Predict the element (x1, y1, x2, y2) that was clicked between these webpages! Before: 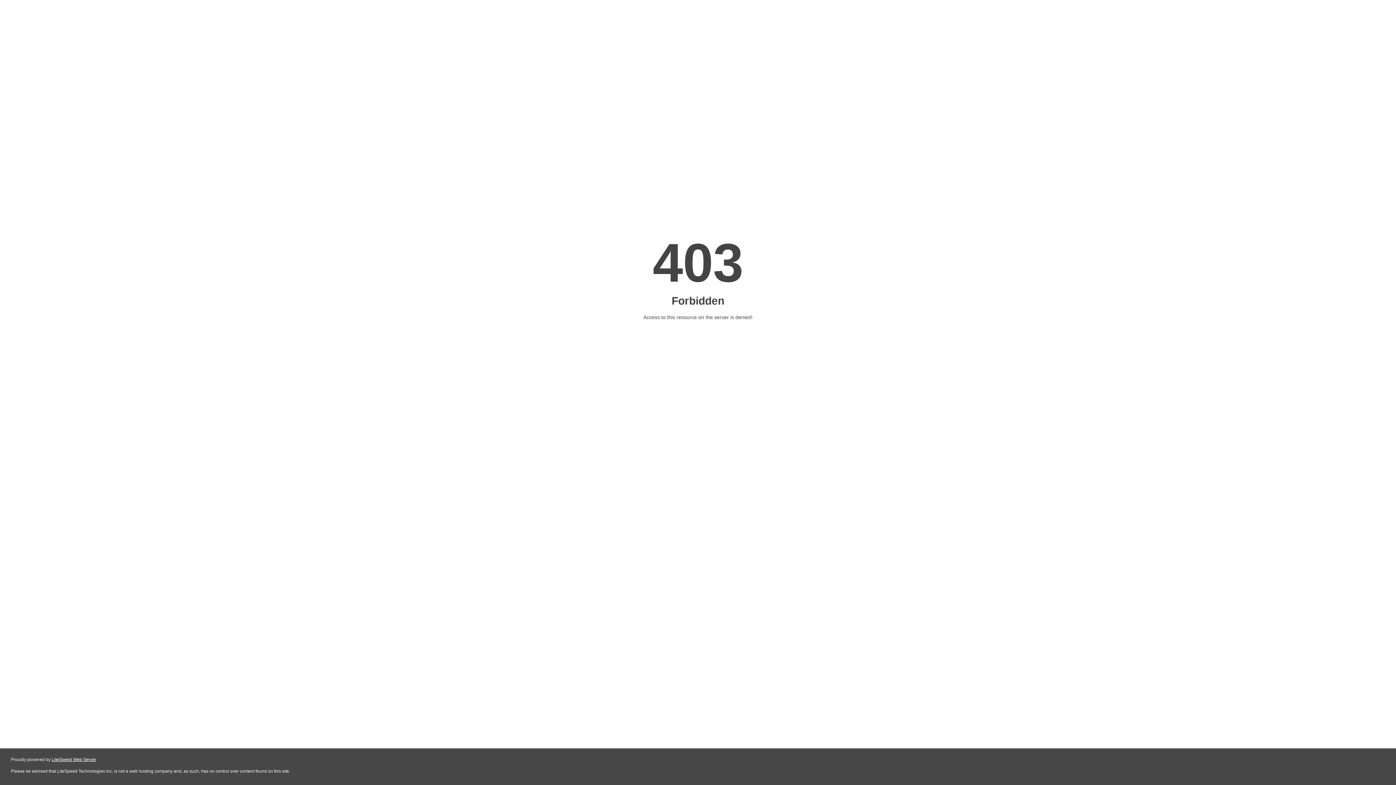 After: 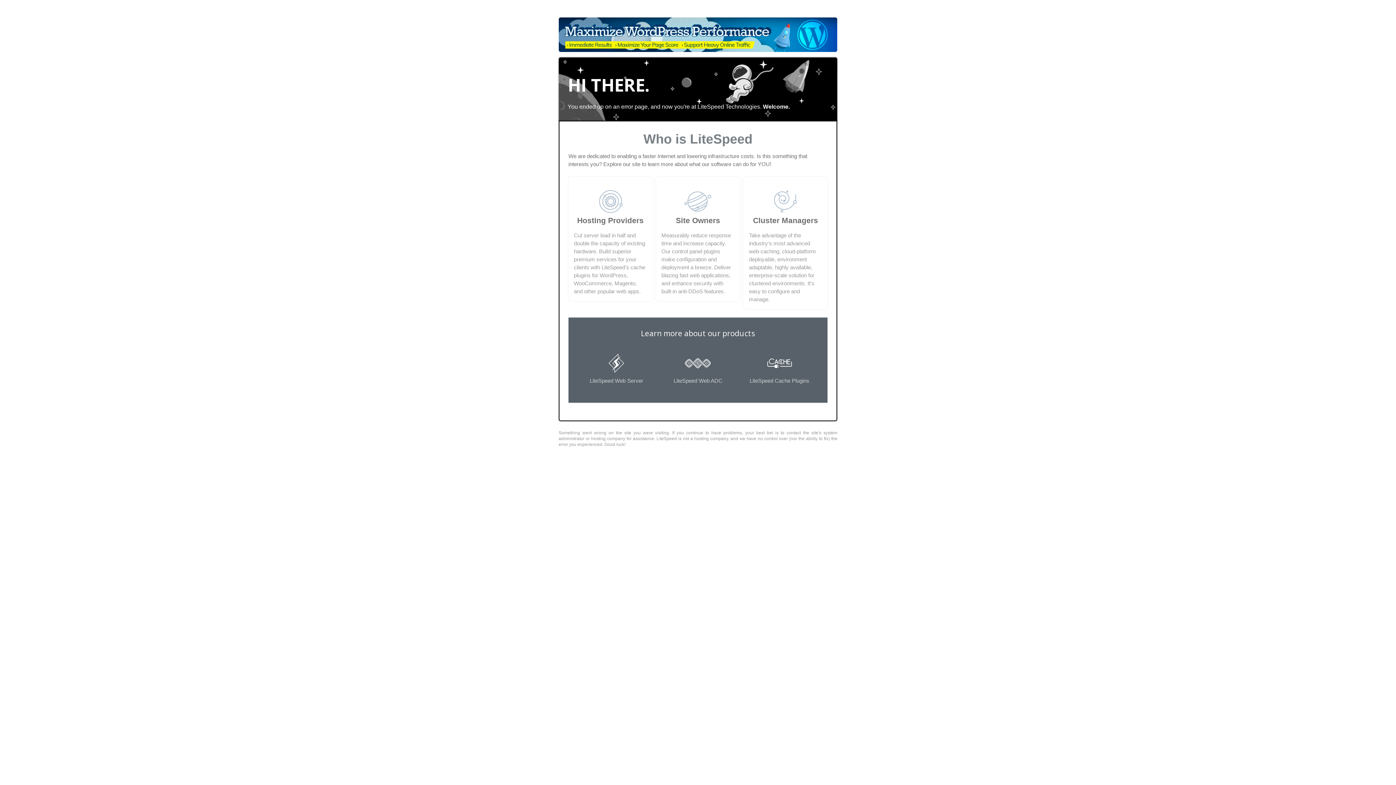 Action: bbox: (51, 757, 96, 762) label: LiteSpeed Web Server